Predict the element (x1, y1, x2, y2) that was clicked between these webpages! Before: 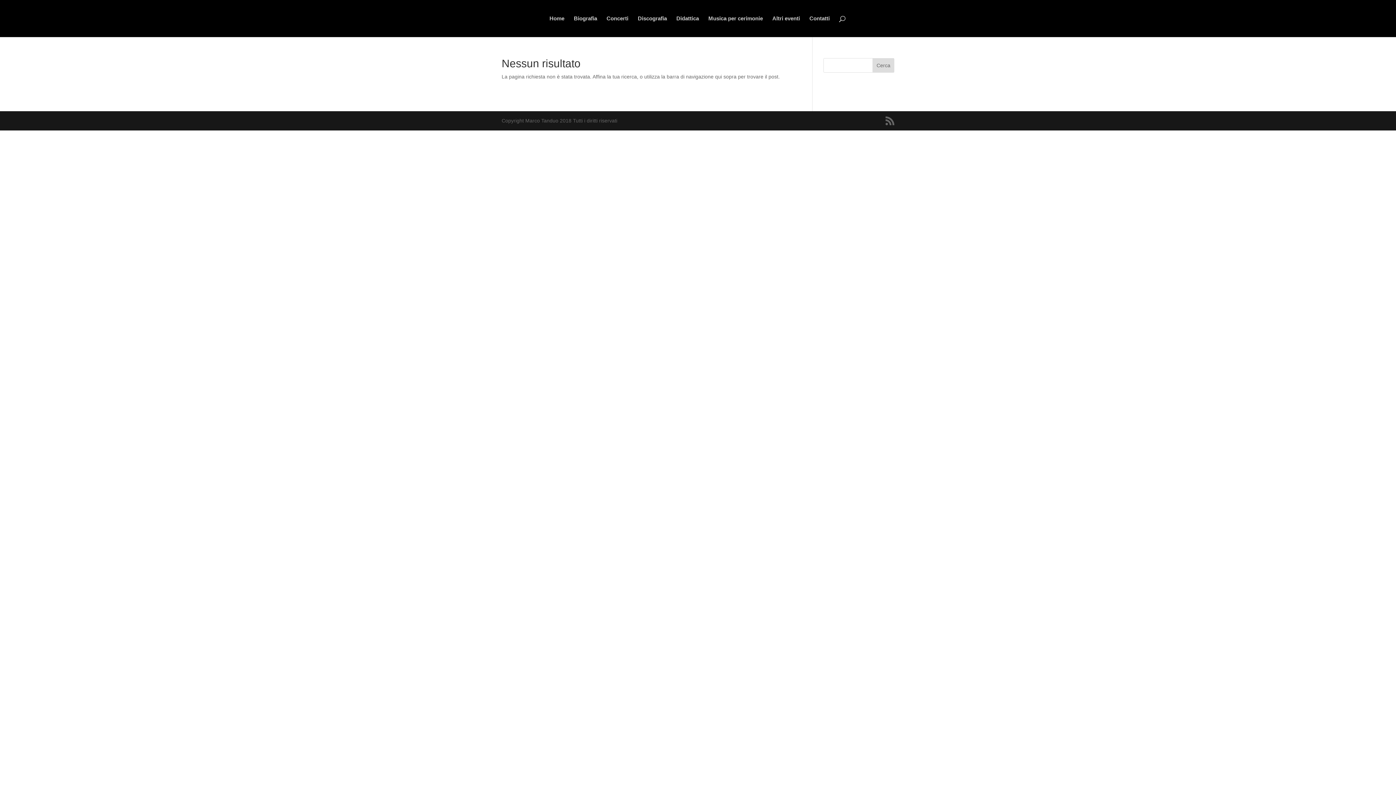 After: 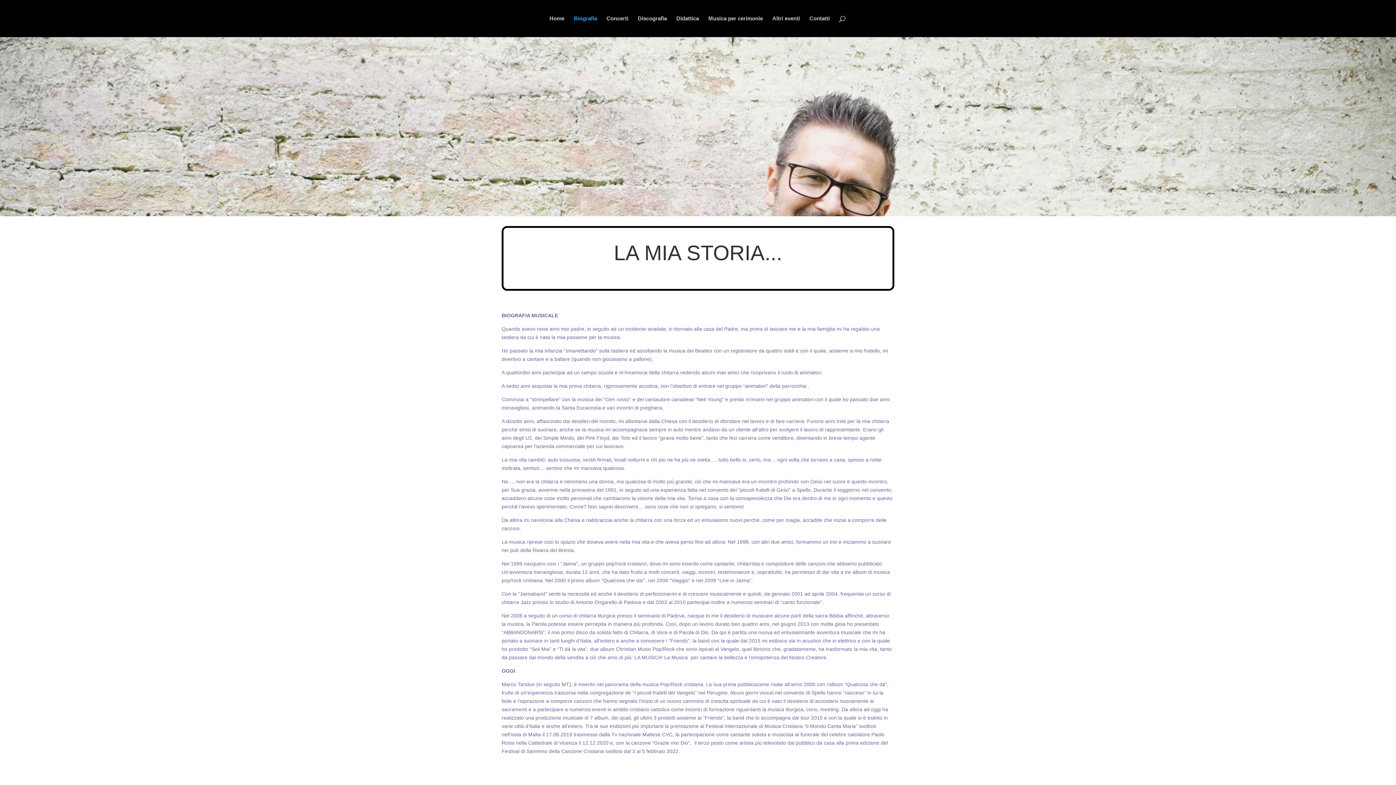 Action: label: Biografia bbox: (574, 16, 597, 37)